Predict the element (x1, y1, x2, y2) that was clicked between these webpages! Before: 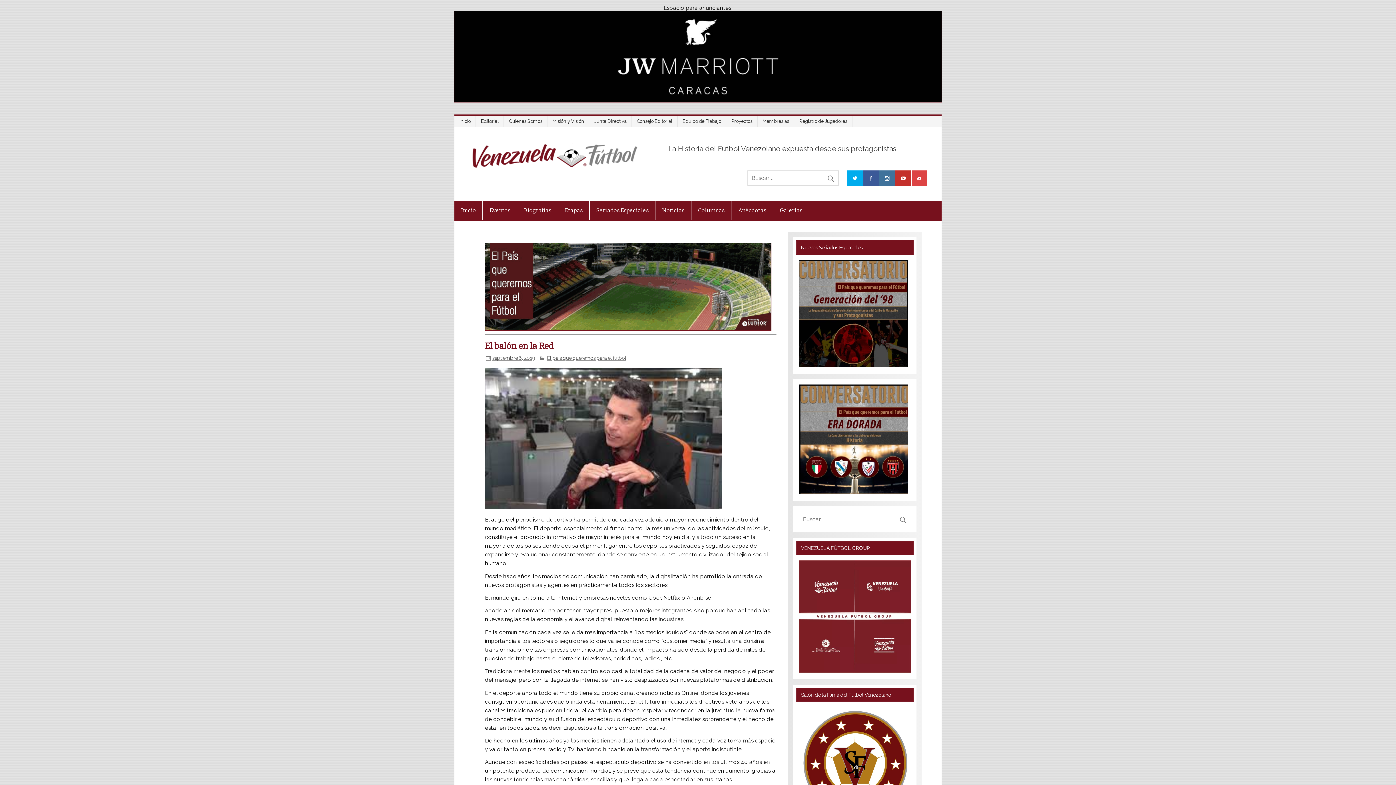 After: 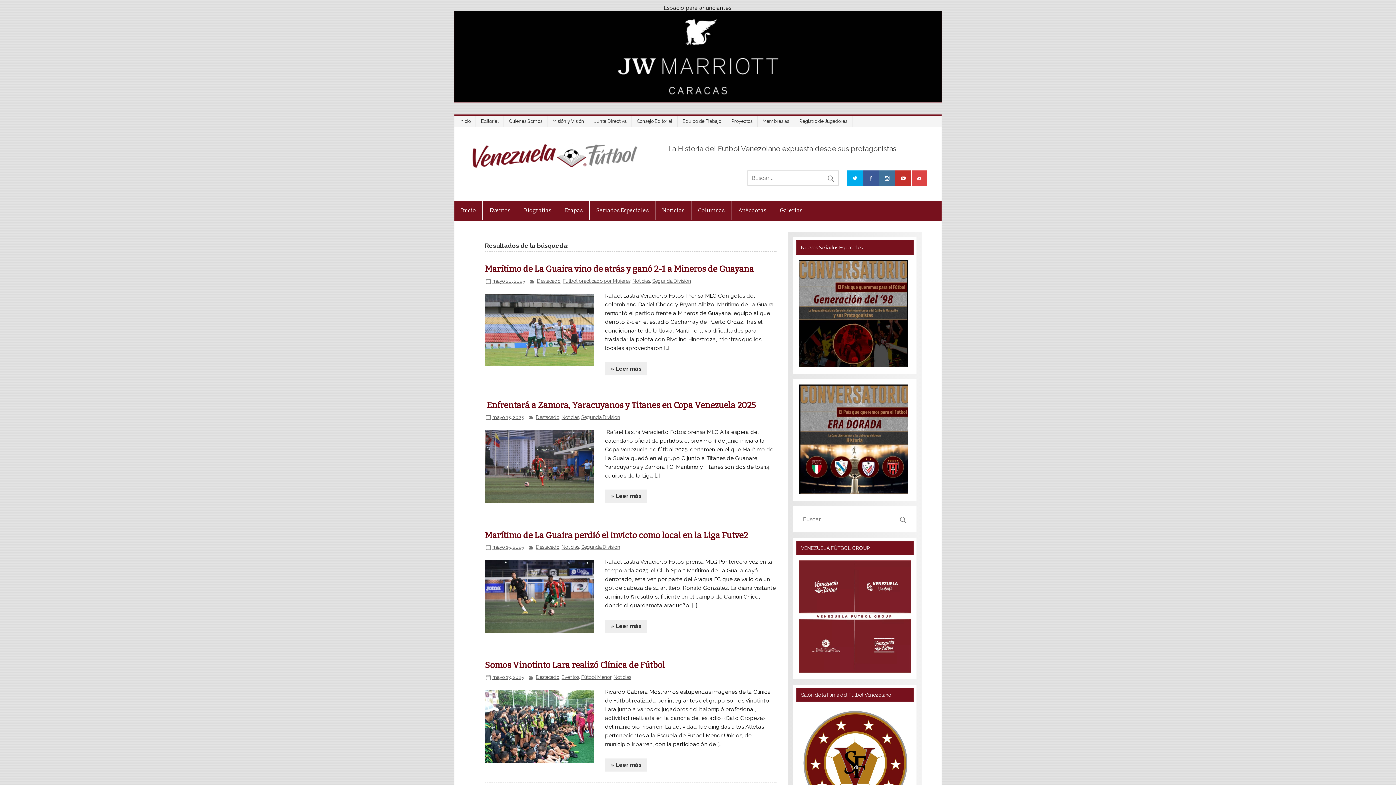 Action: bbox: (899, 512, 911, 524)